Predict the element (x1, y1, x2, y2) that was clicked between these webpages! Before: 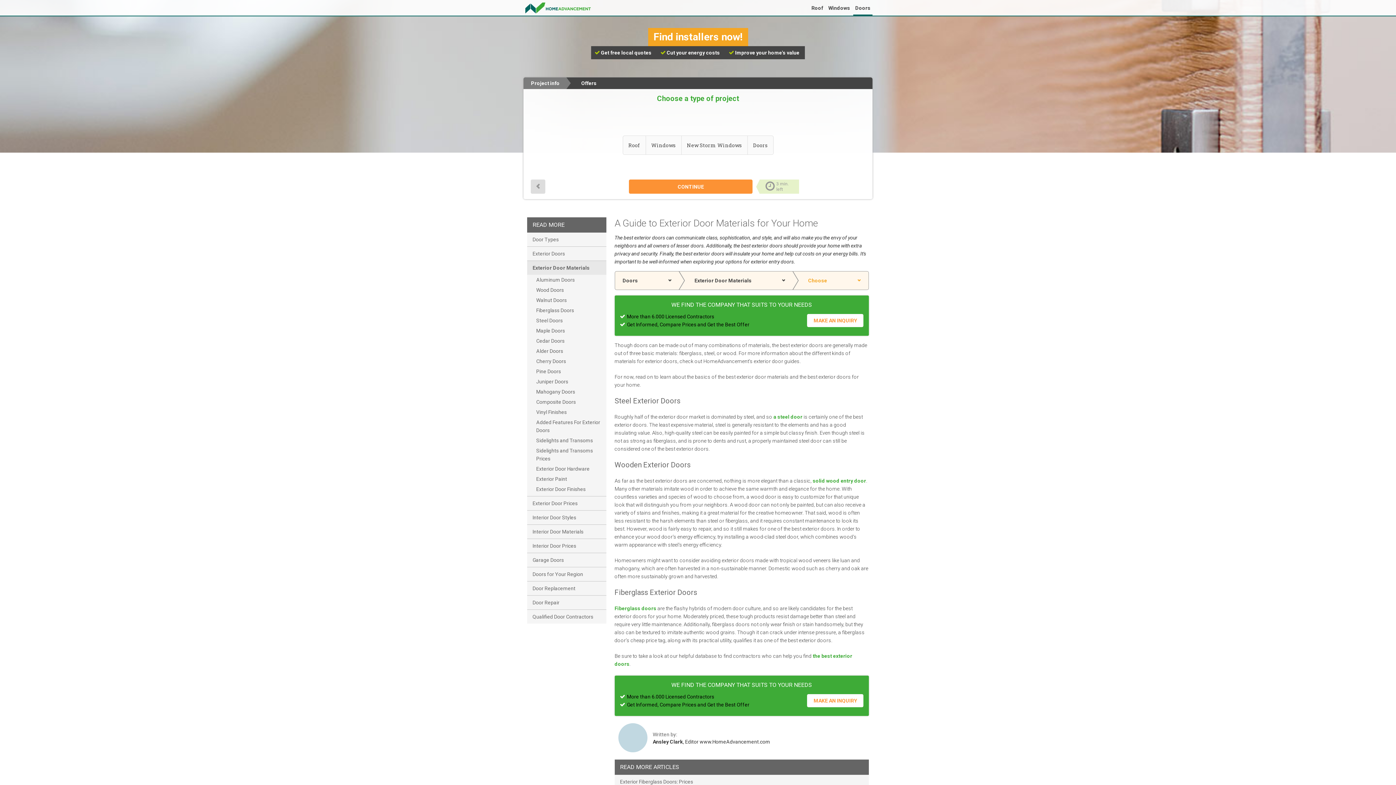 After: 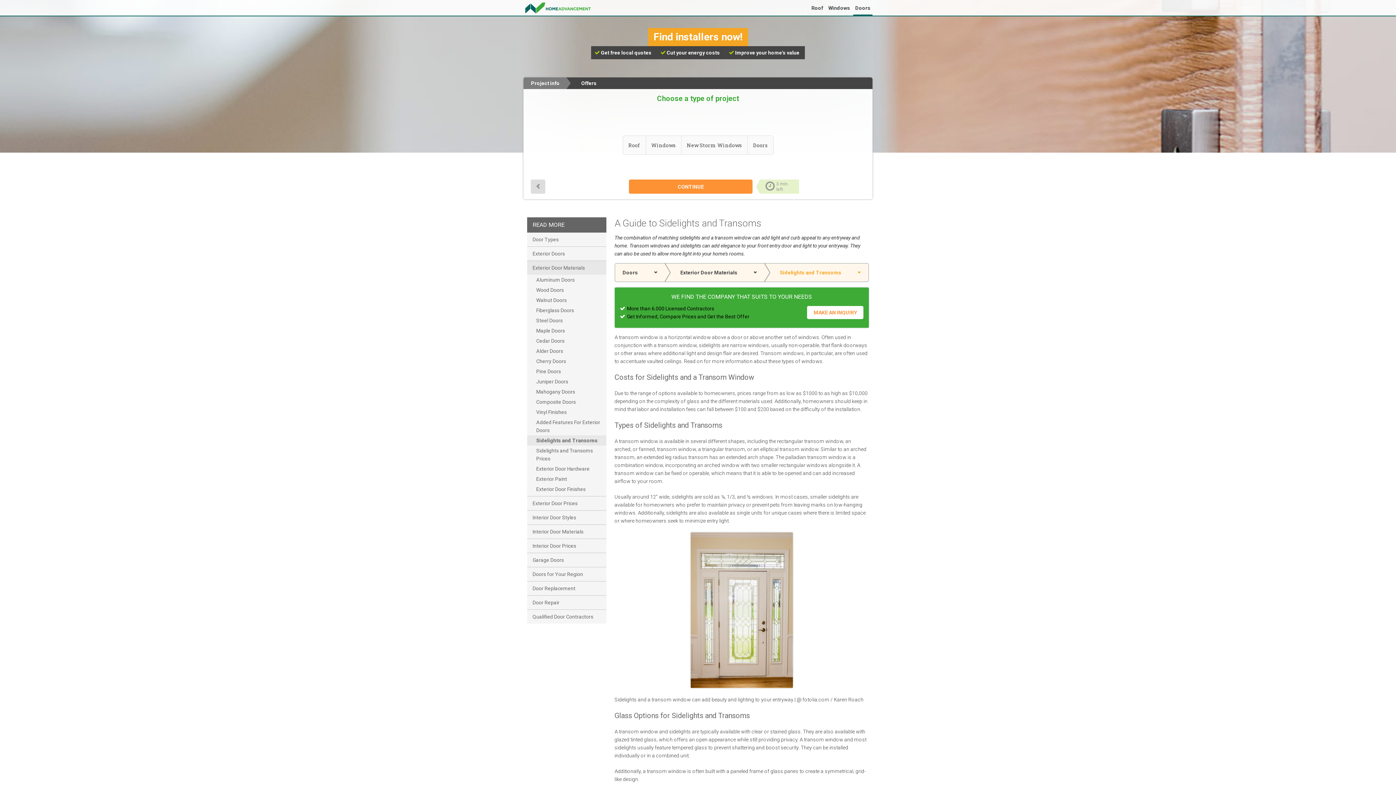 Action: bbox: (527, 435, 606, 445) label: Sidelights and Transoms